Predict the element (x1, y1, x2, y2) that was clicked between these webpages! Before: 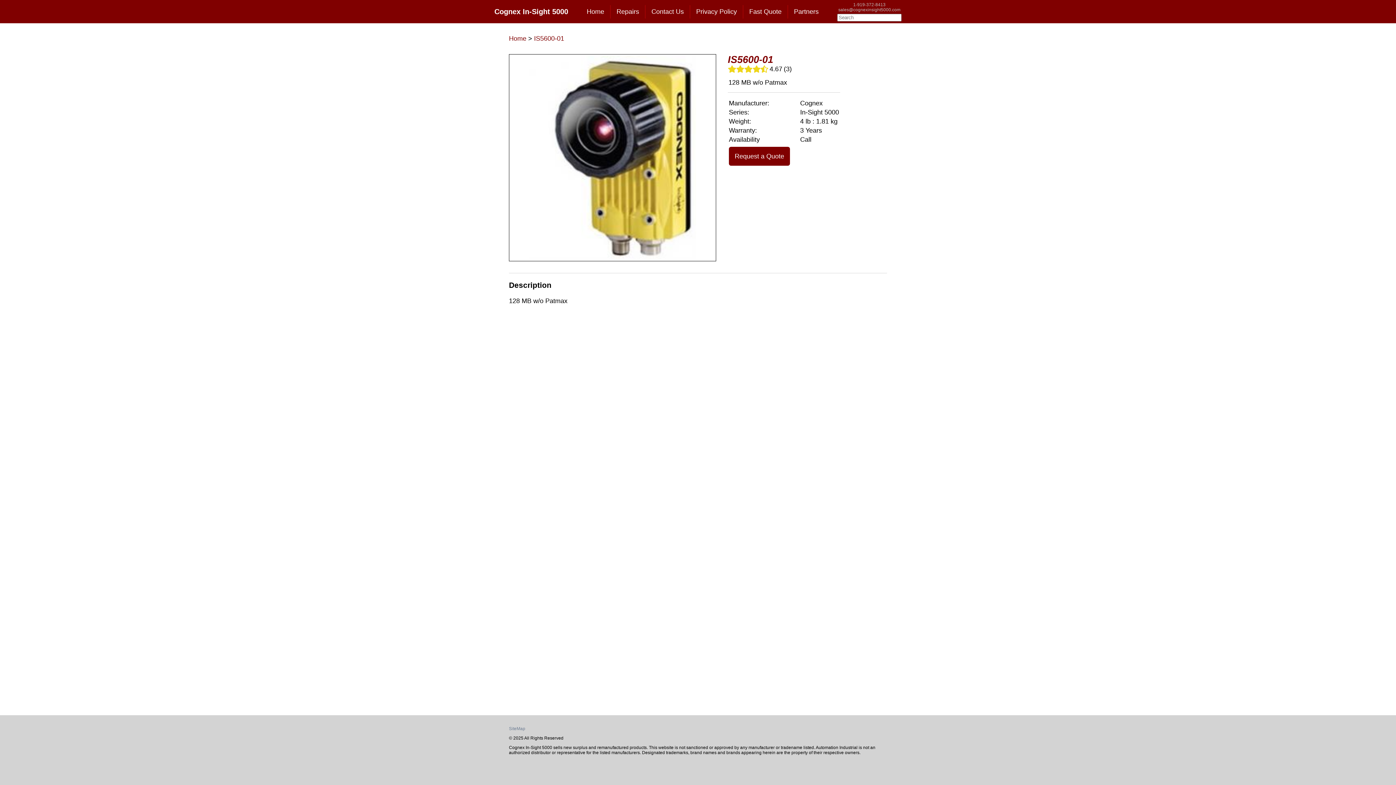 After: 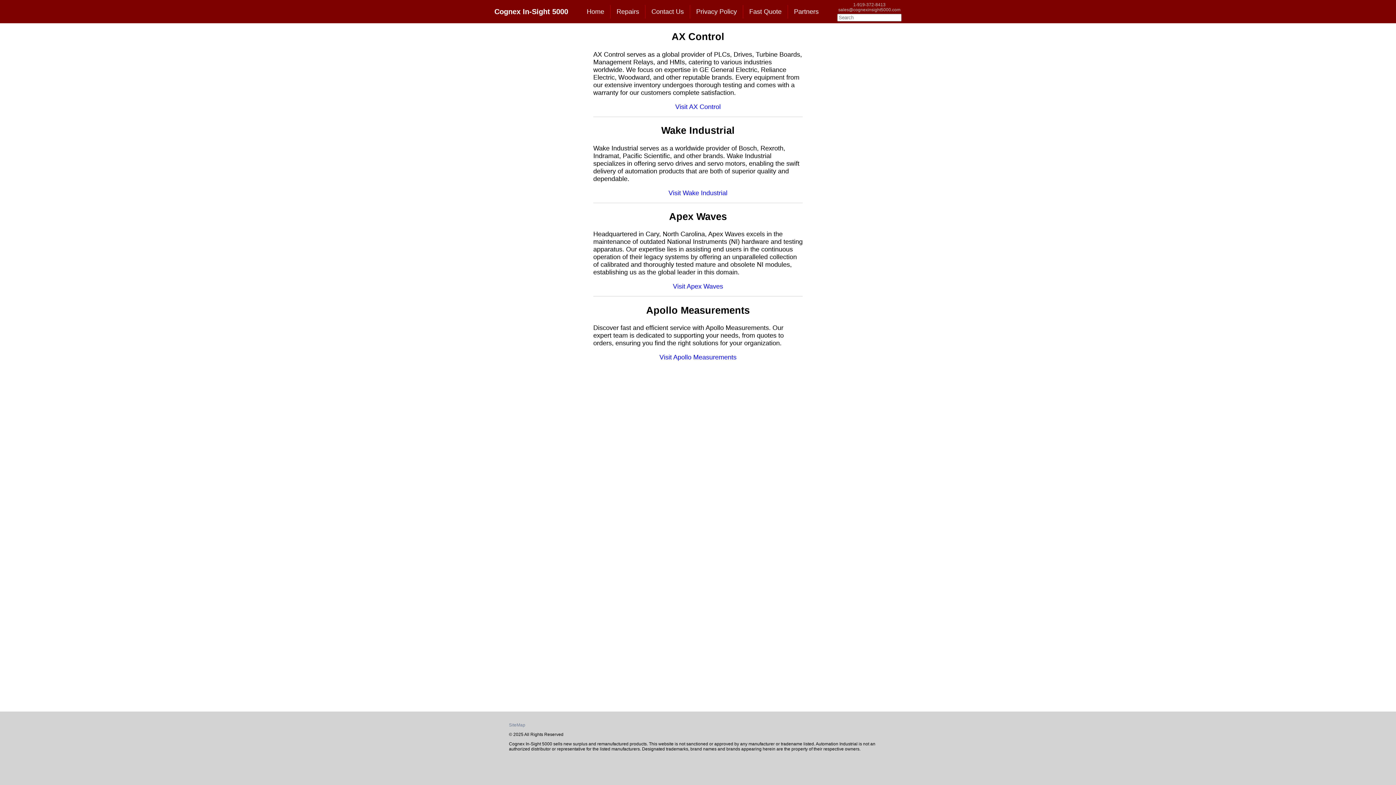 Action: bbox: (788, 7, 824, 15) label: Partners